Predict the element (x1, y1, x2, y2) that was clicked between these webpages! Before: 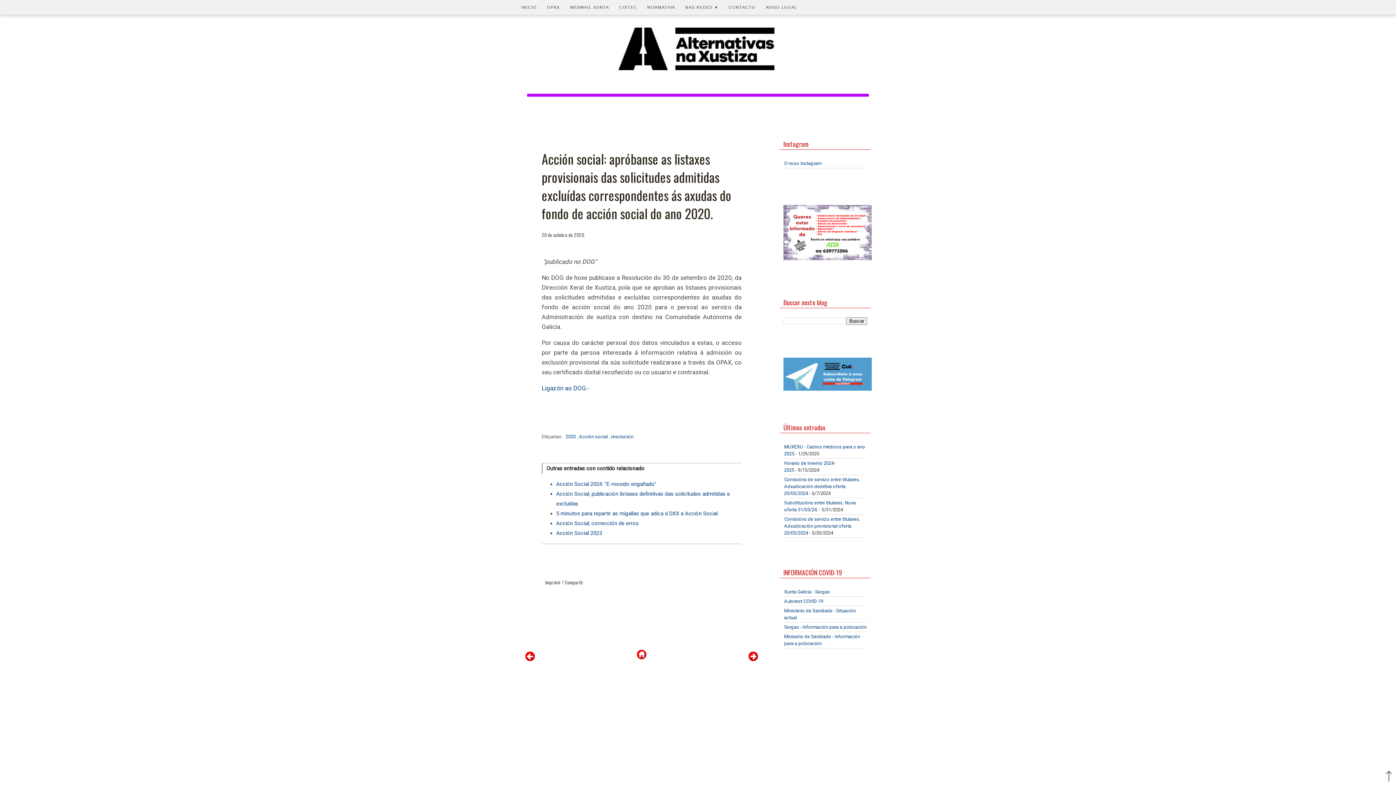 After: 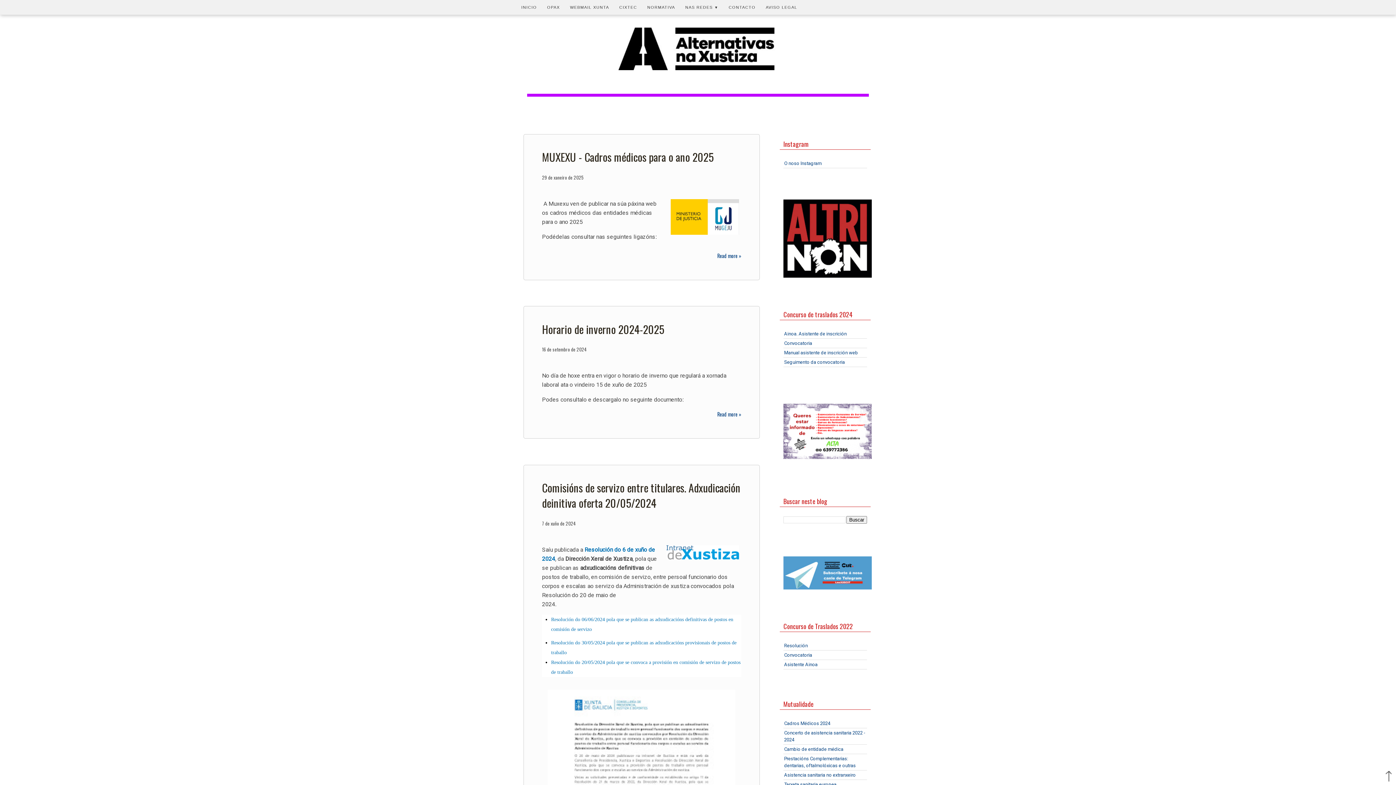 Action: bbox: (523, 27, 872, 70)